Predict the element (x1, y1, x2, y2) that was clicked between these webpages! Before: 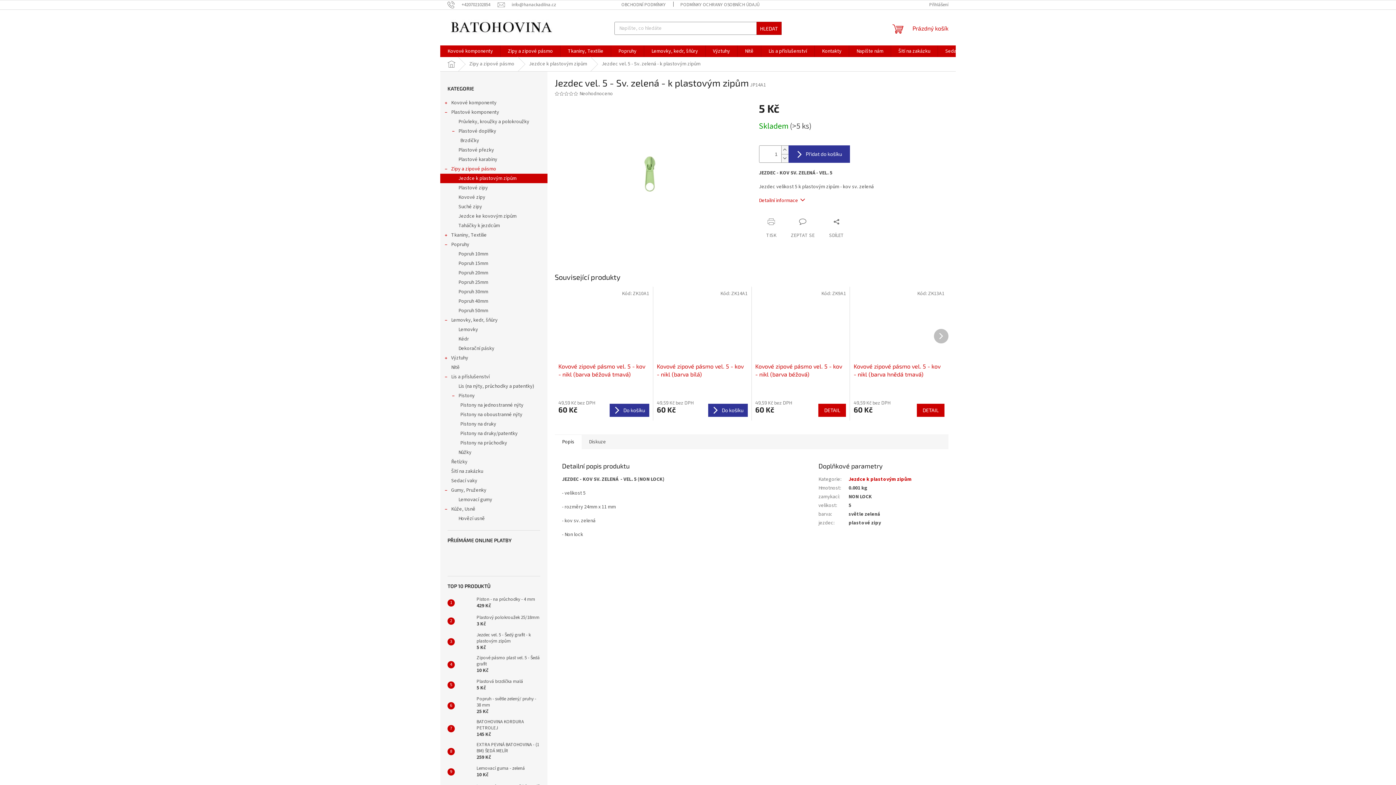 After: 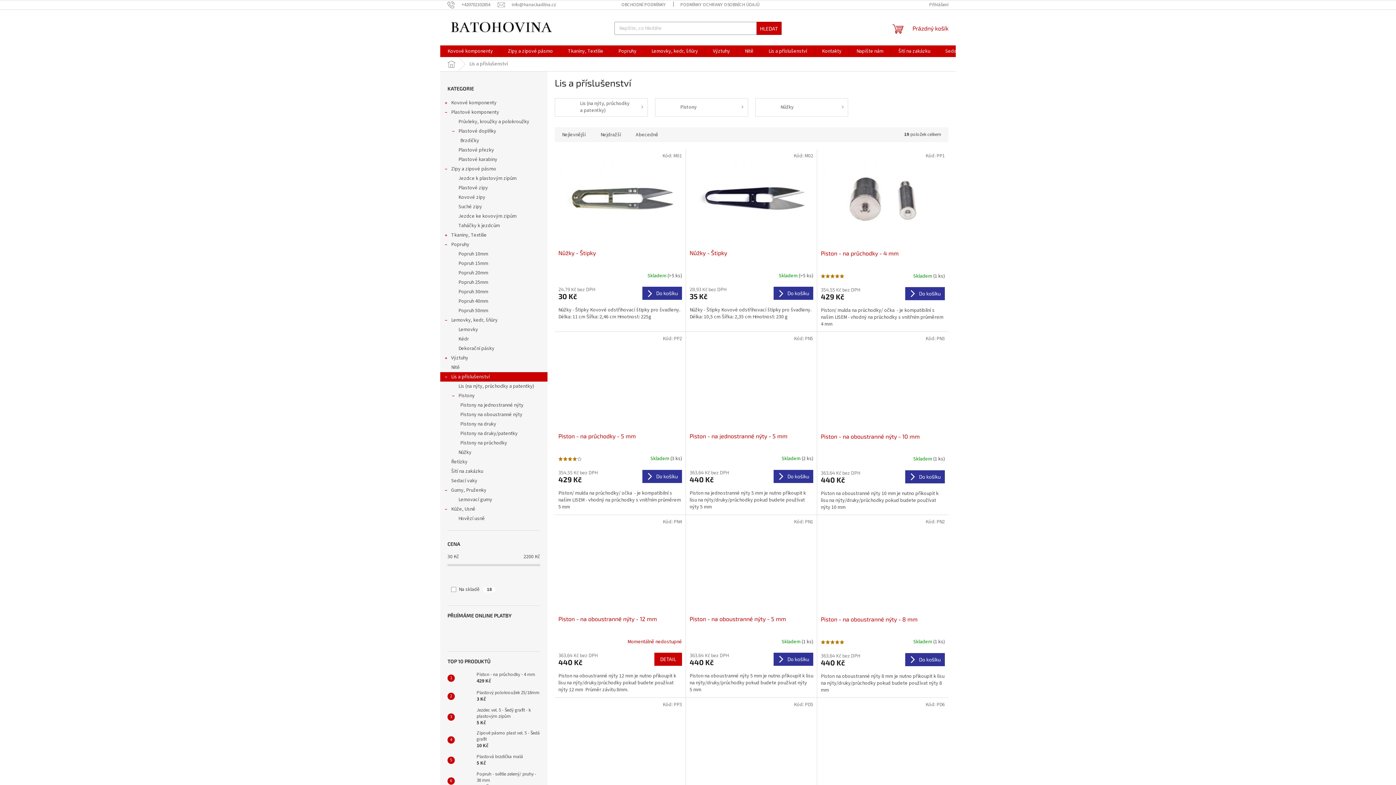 Action: label: Lis a příslušenství
  bbox: (440, 372, 547, 381)